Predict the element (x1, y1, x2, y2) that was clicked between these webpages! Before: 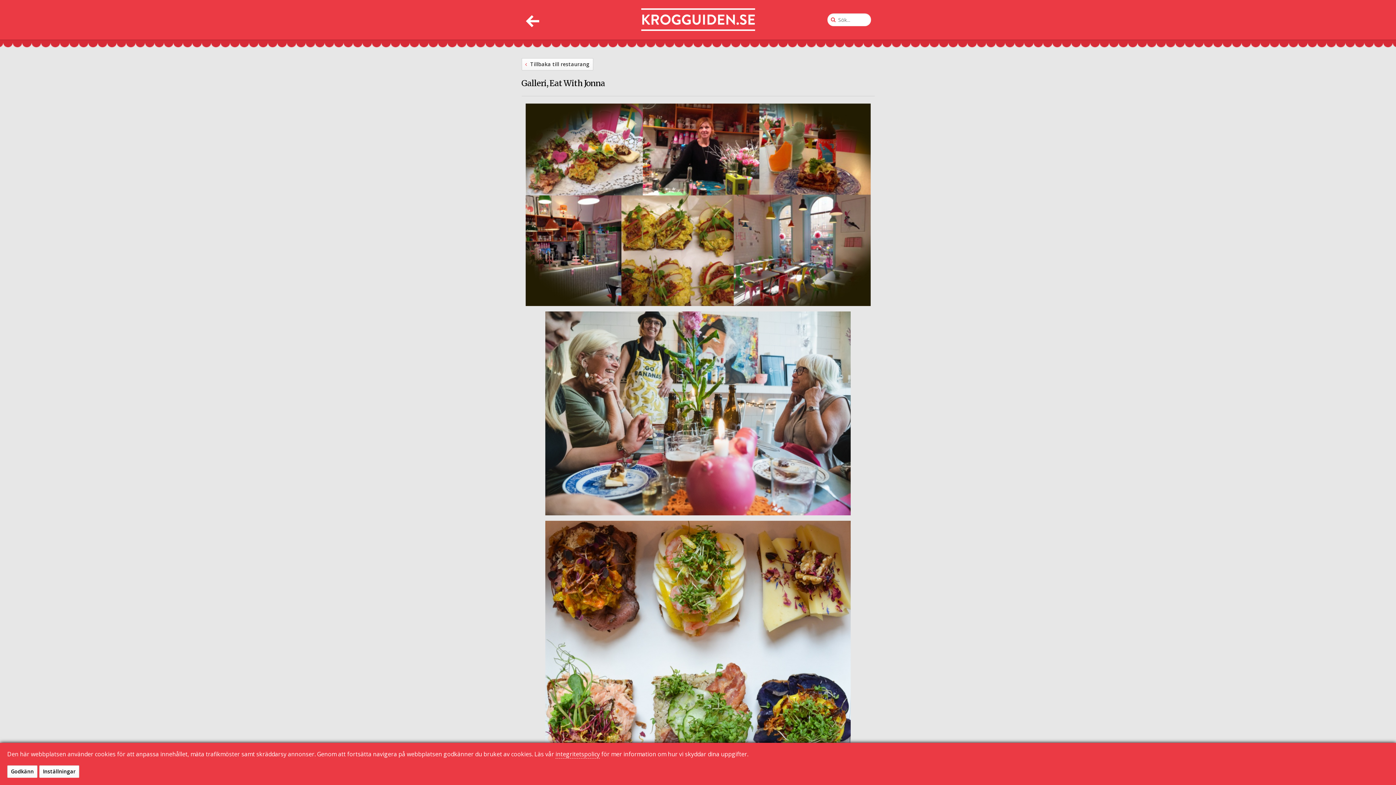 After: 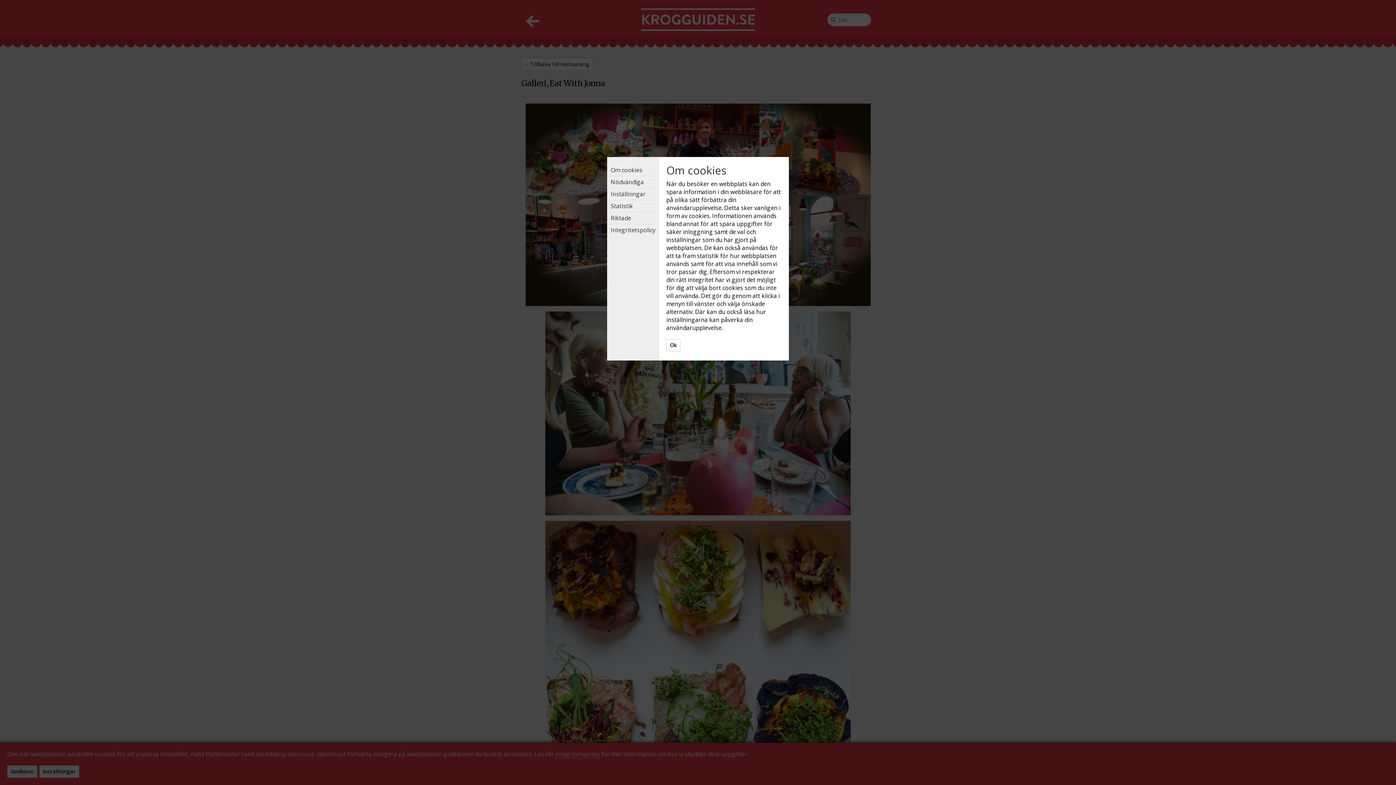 Action: label: Inställningar bbox: (39, 765, 79, 778)